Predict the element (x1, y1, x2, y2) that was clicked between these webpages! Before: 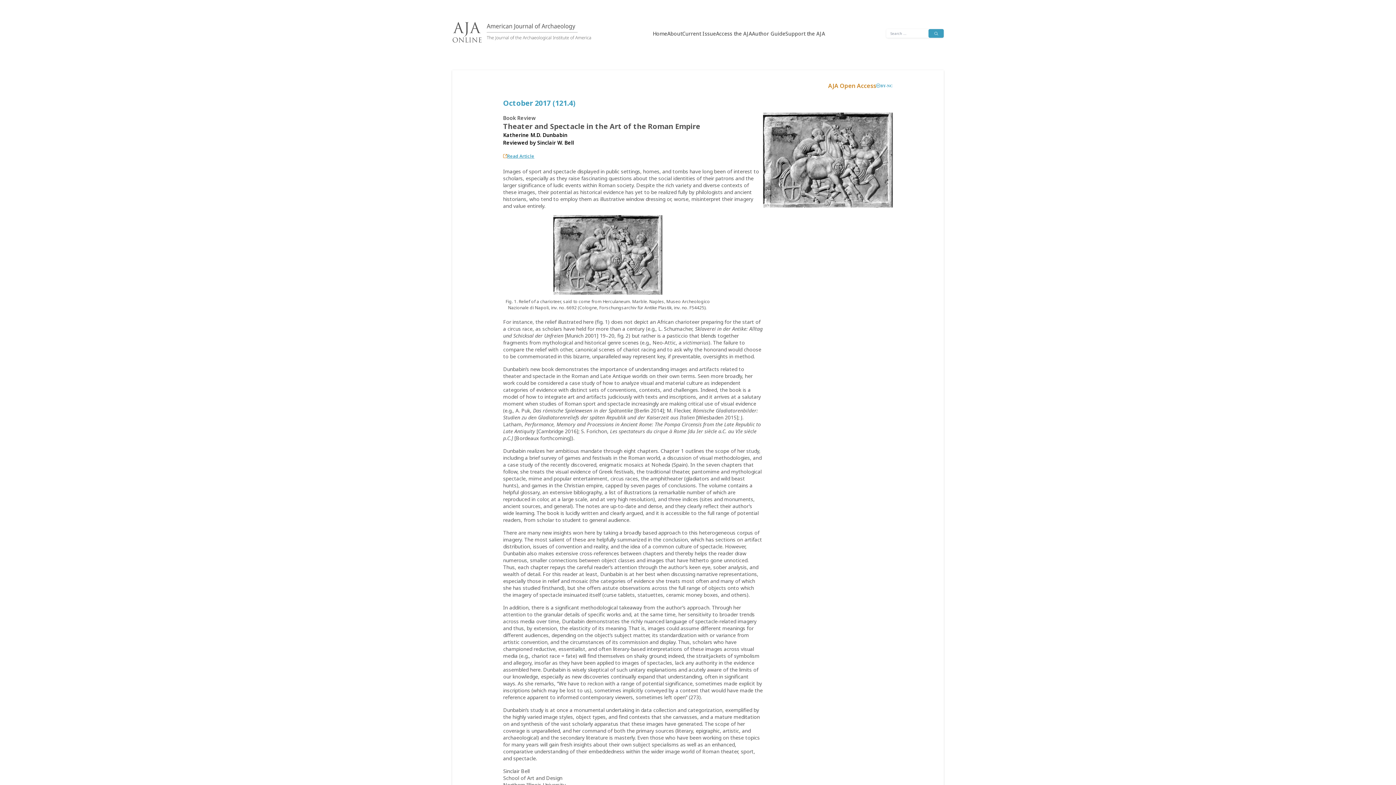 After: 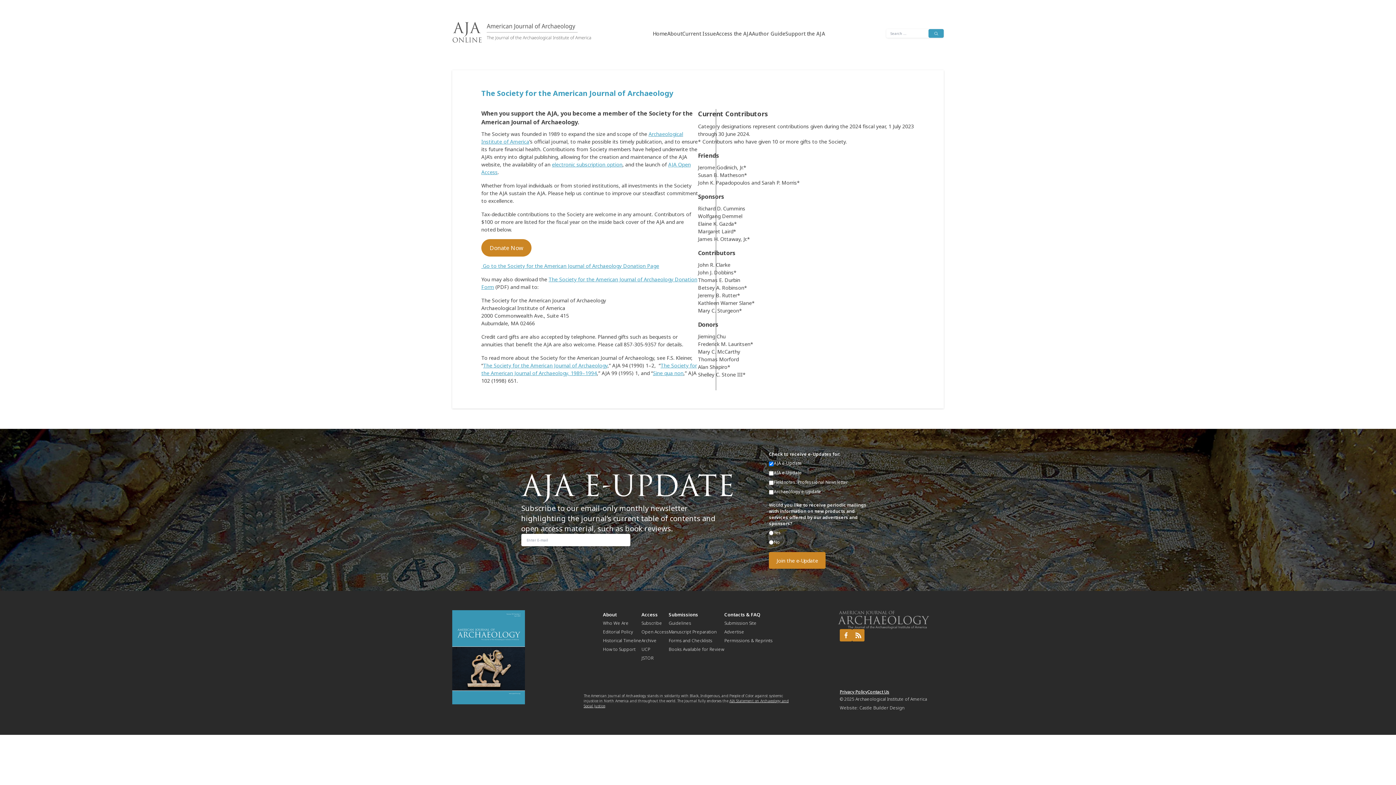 Action: label: Support the AJA bbox: (785, 30, 825, 36)